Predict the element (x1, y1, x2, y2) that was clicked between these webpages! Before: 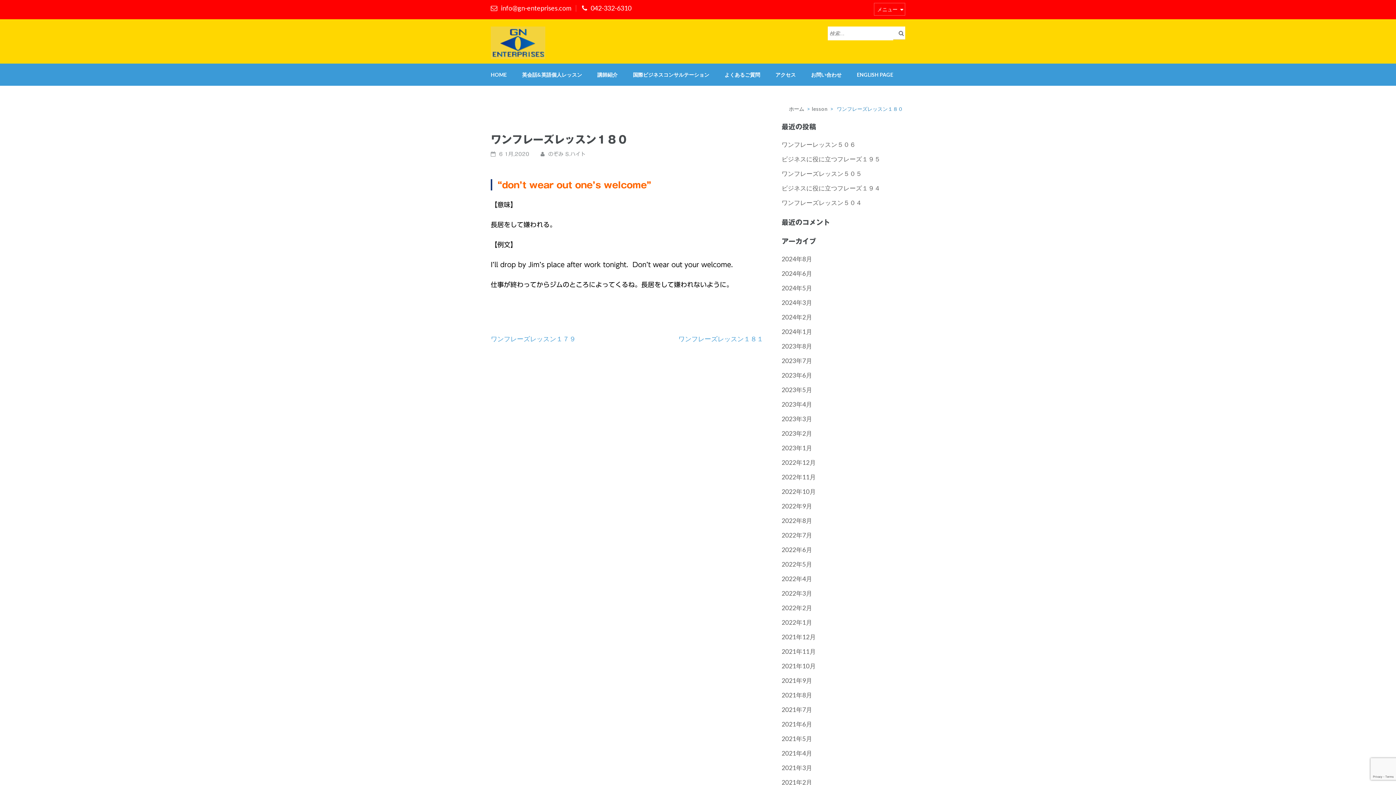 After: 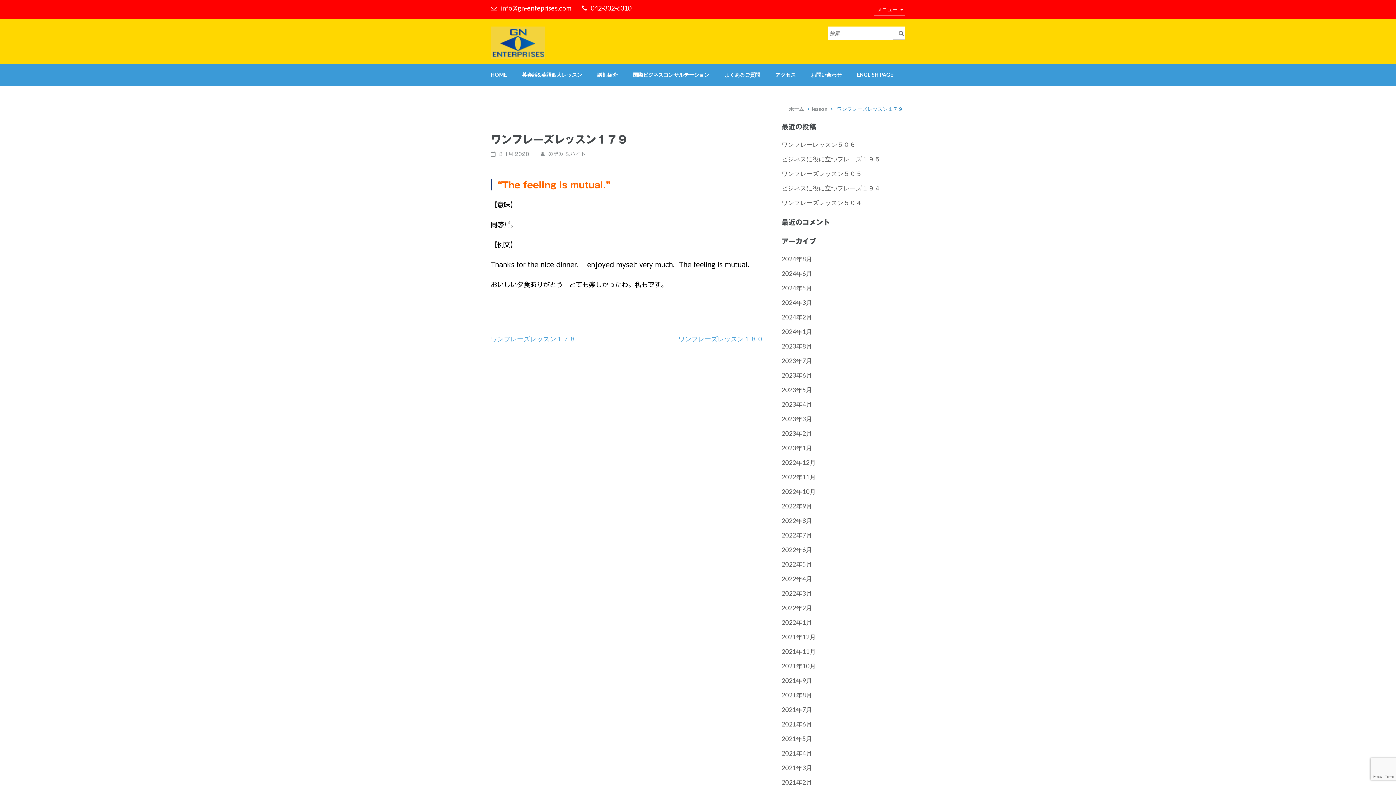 Action: label: ワンフレーズレッスン１７９ bbox: (490, 334, 576, 342)